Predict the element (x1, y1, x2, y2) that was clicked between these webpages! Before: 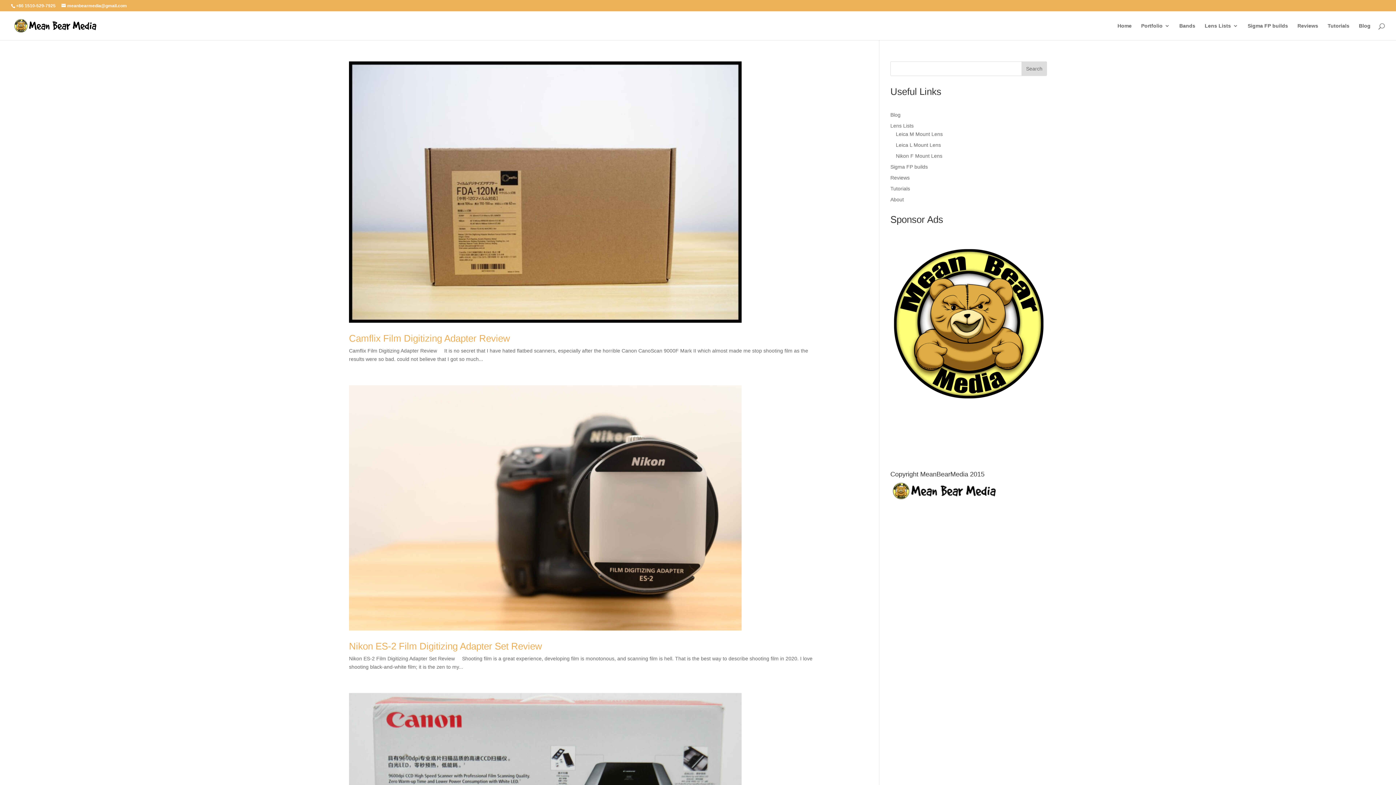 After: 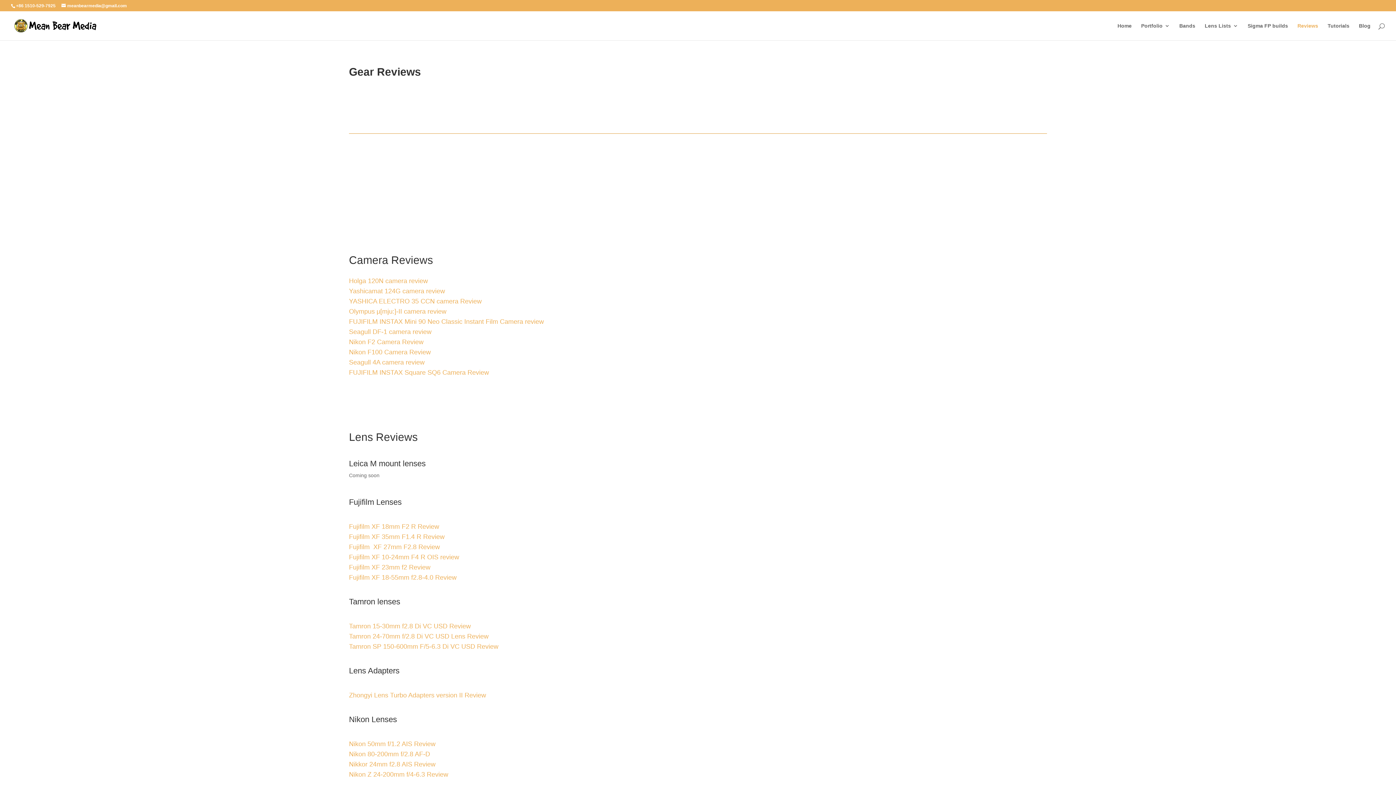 Action: label: Reviews bbox: (890, 174, 909, 180)